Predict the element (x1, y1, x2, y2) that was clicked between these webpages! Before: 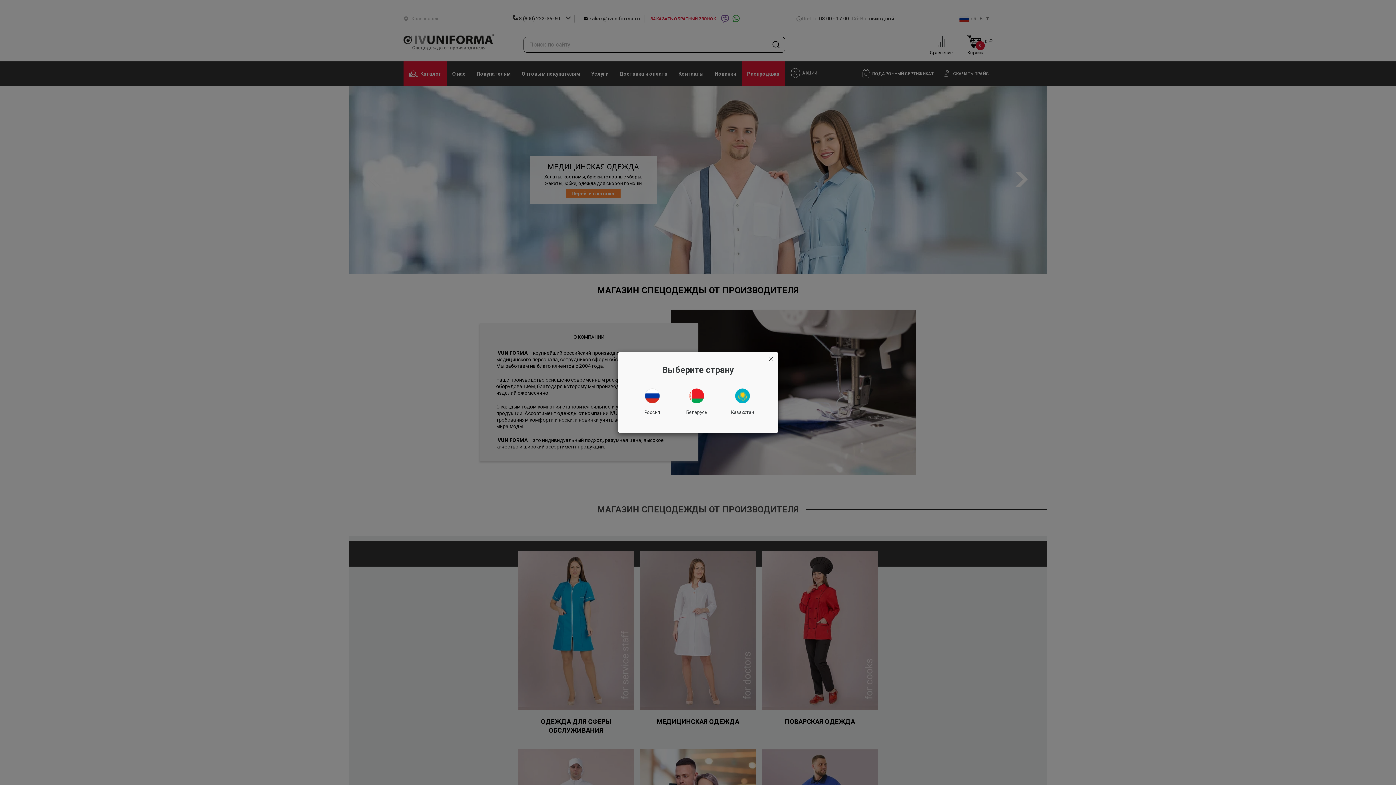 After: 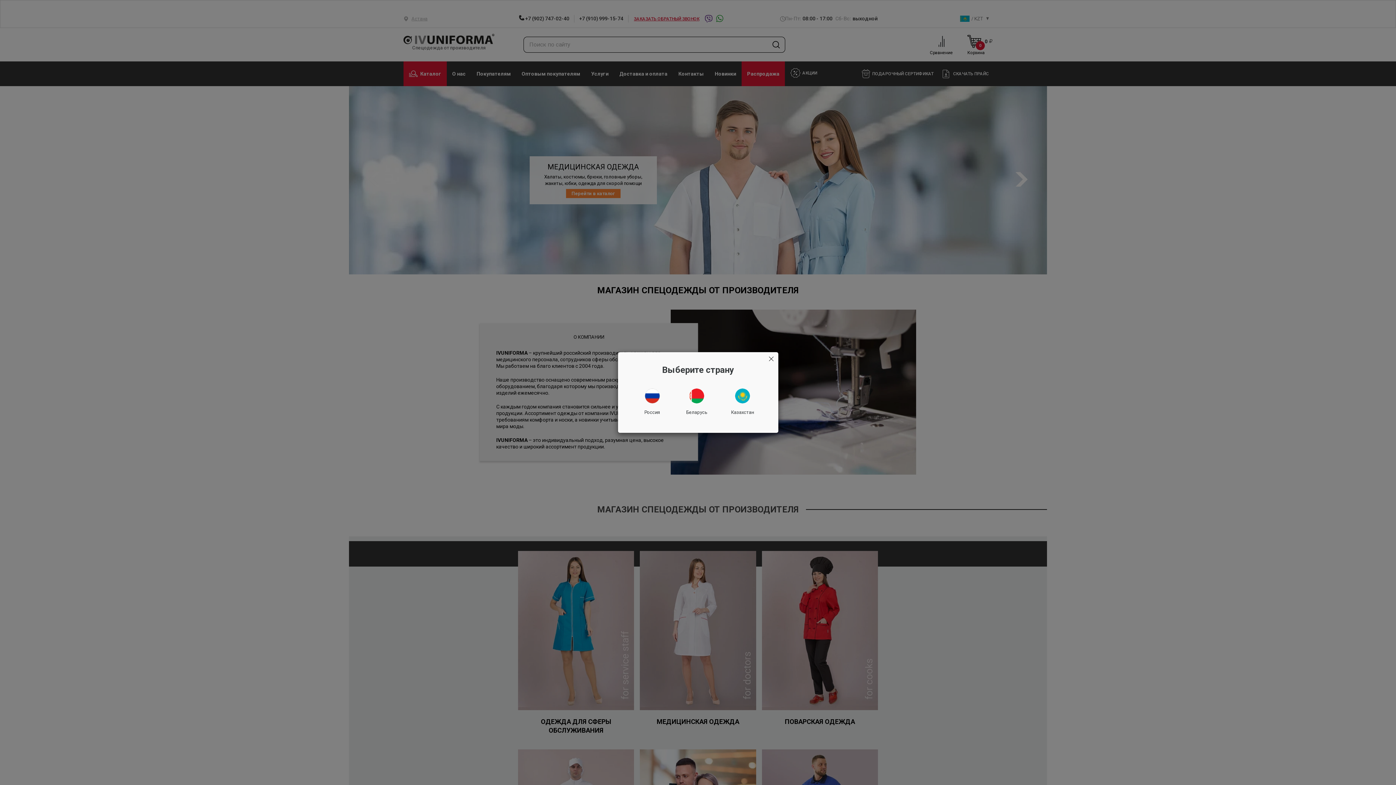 Action: label: Казахстан bbox: (722, 384, 763, 420)